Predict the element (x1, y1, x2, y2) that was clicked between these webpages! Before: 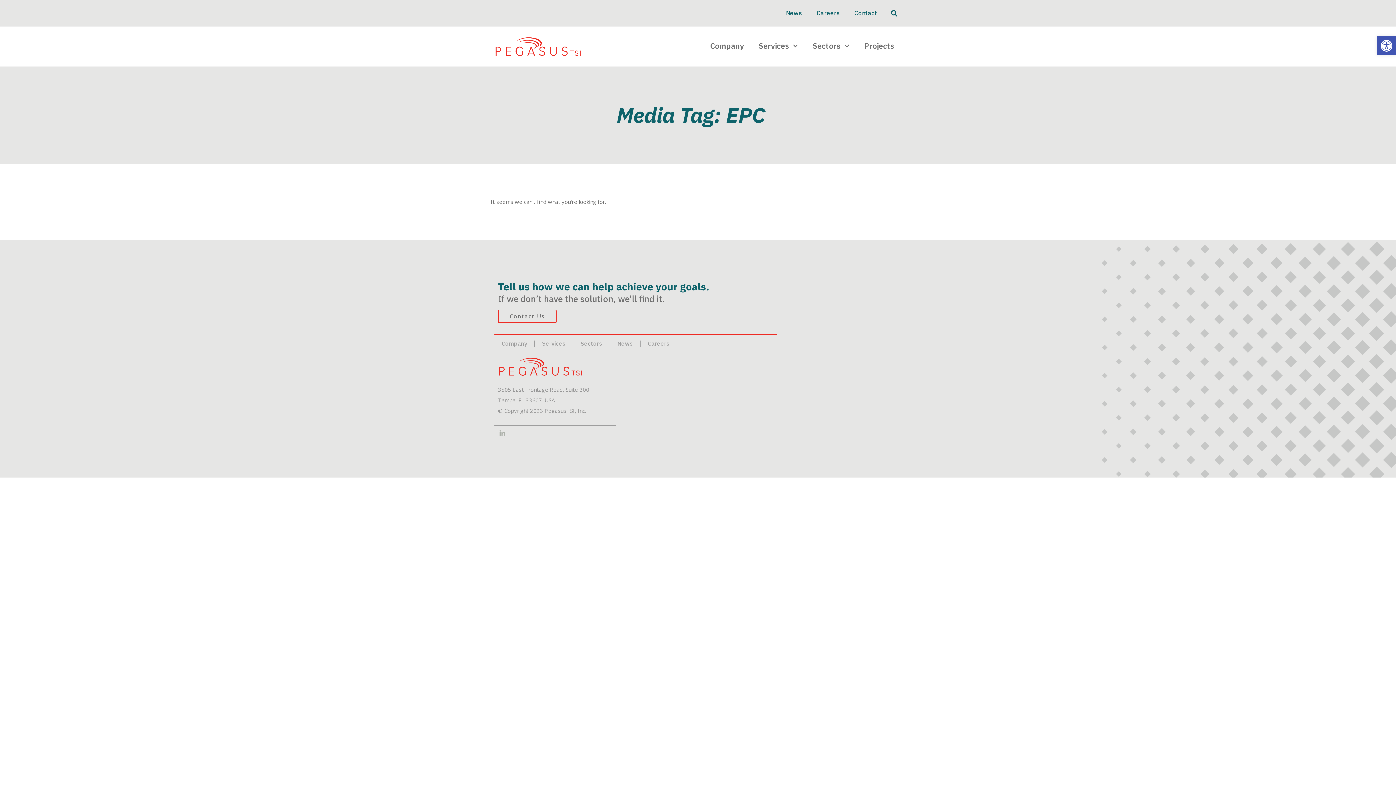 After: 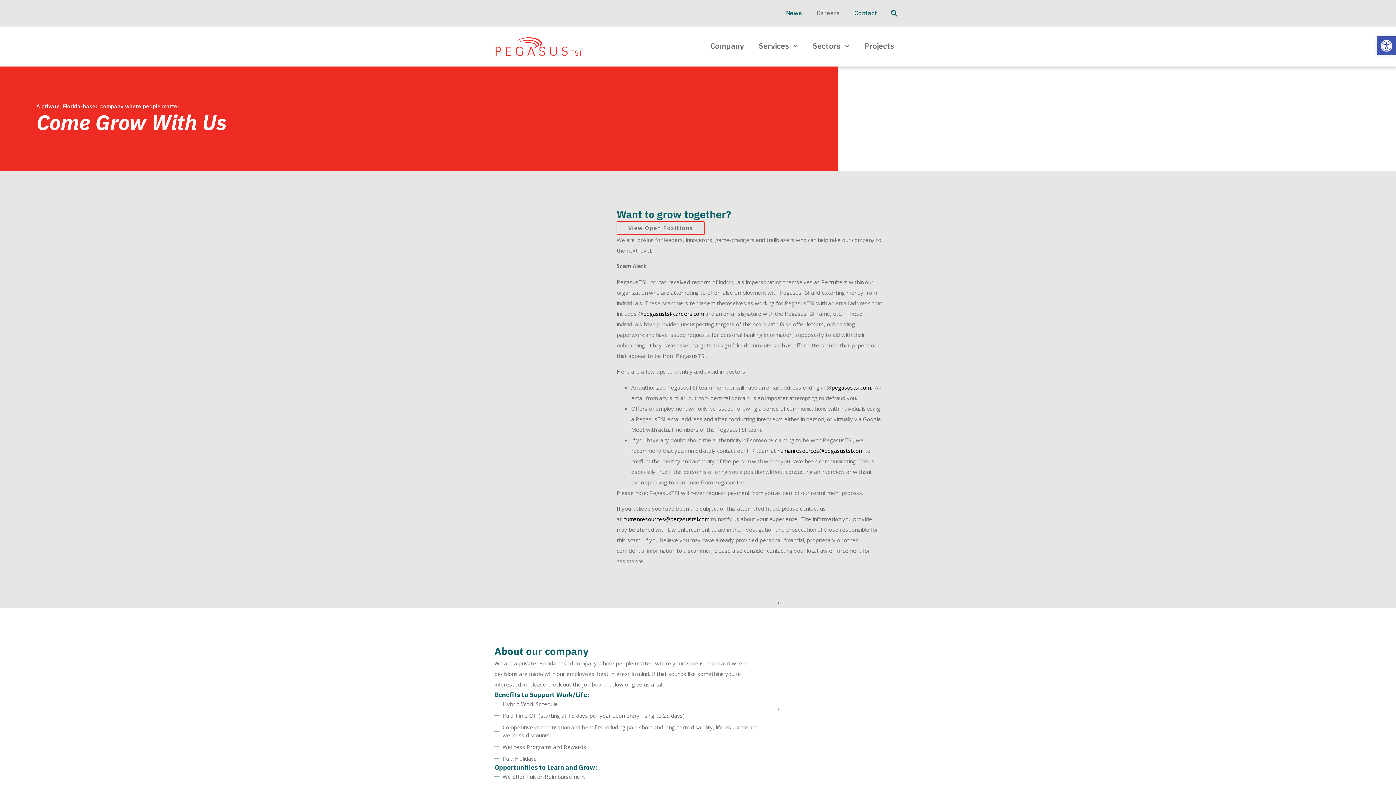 Action: label: Careers bbox: (640, 334, 677, 352)